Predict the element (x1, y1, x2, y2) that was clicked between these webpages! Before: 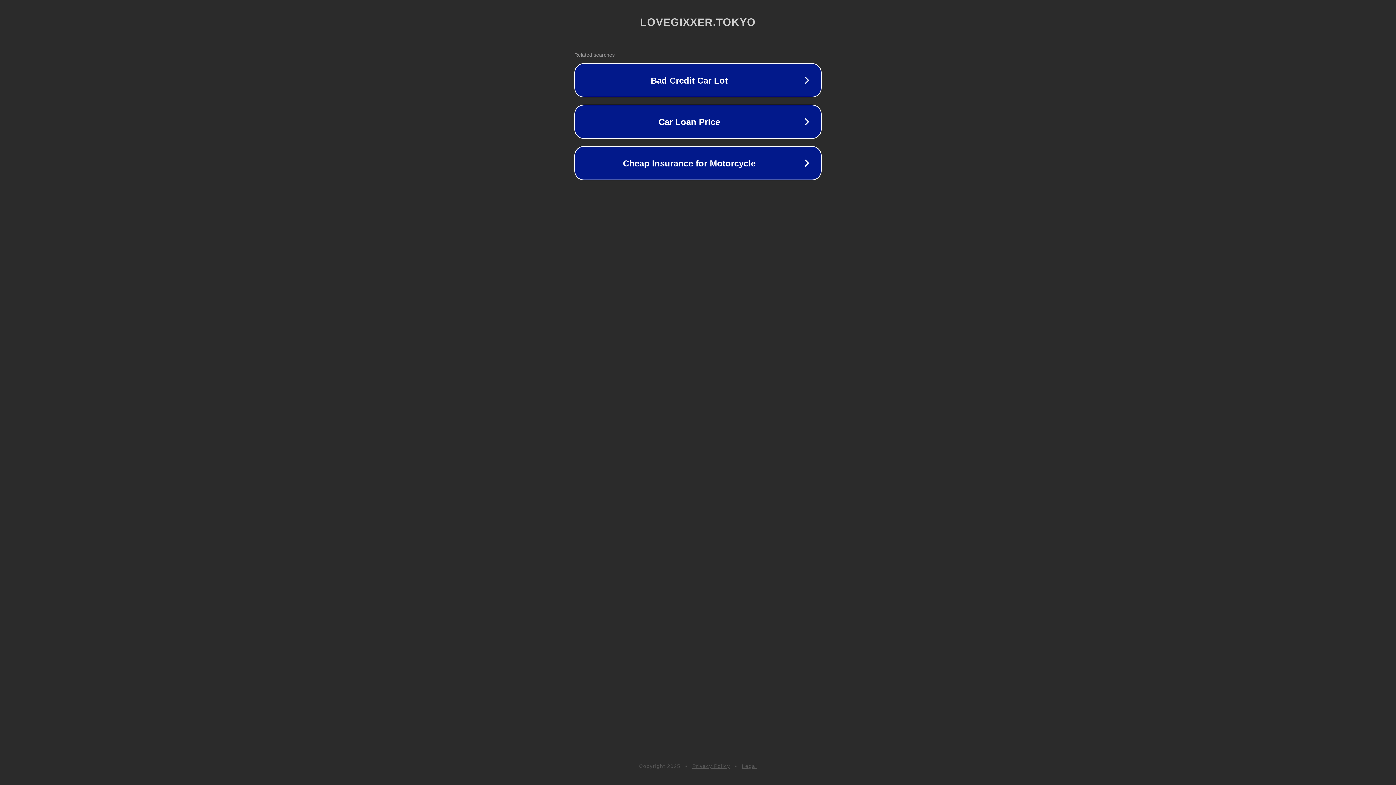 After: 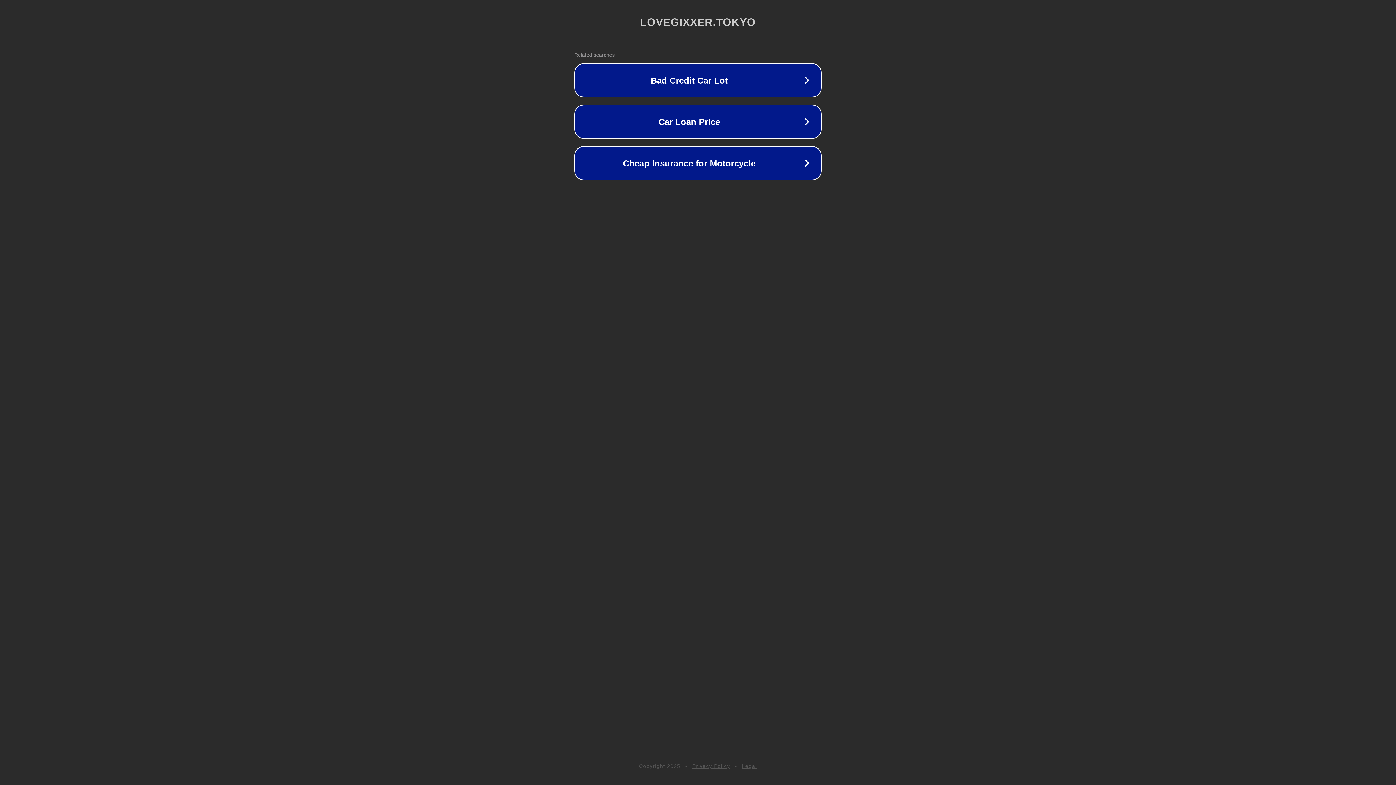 Action: bbox: (692, 763, 730, 769) label: Privacy Policy